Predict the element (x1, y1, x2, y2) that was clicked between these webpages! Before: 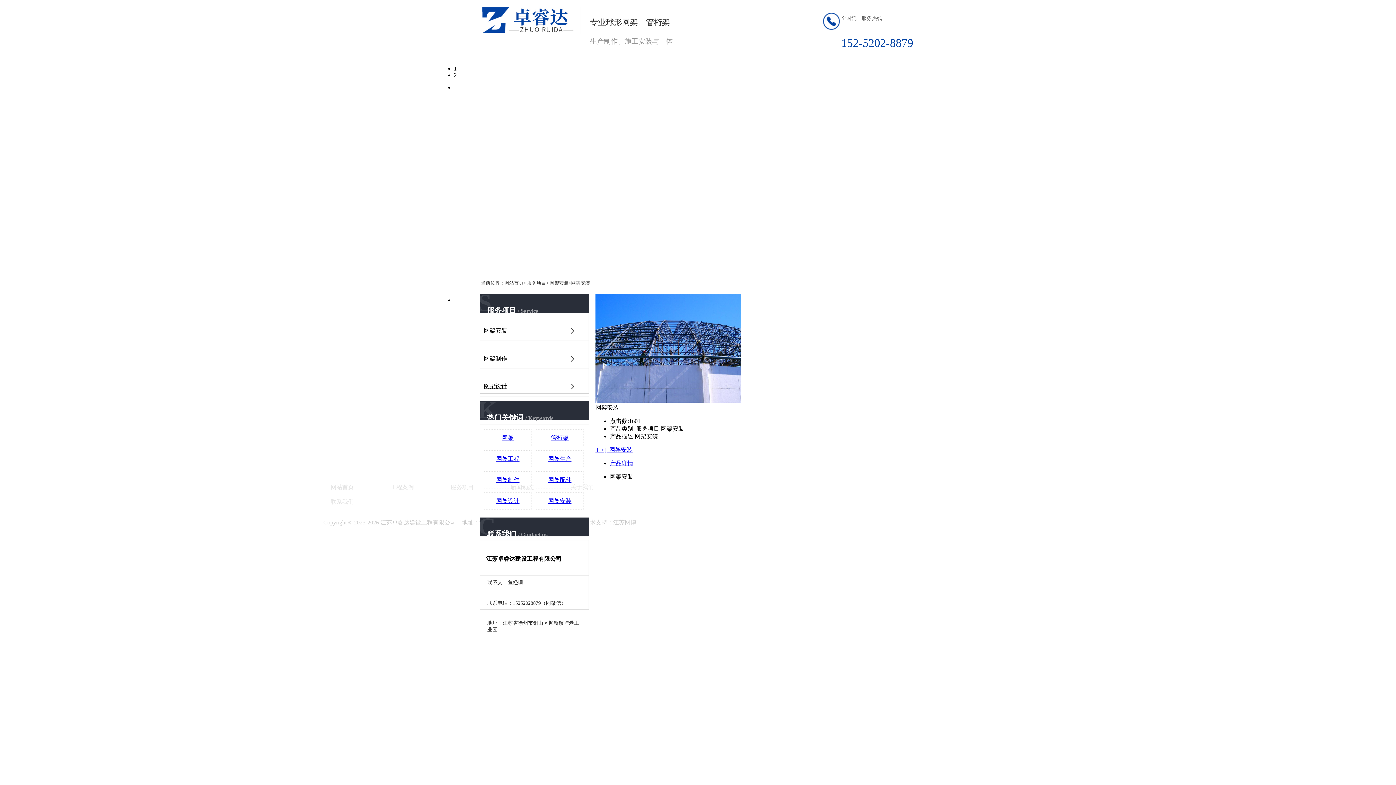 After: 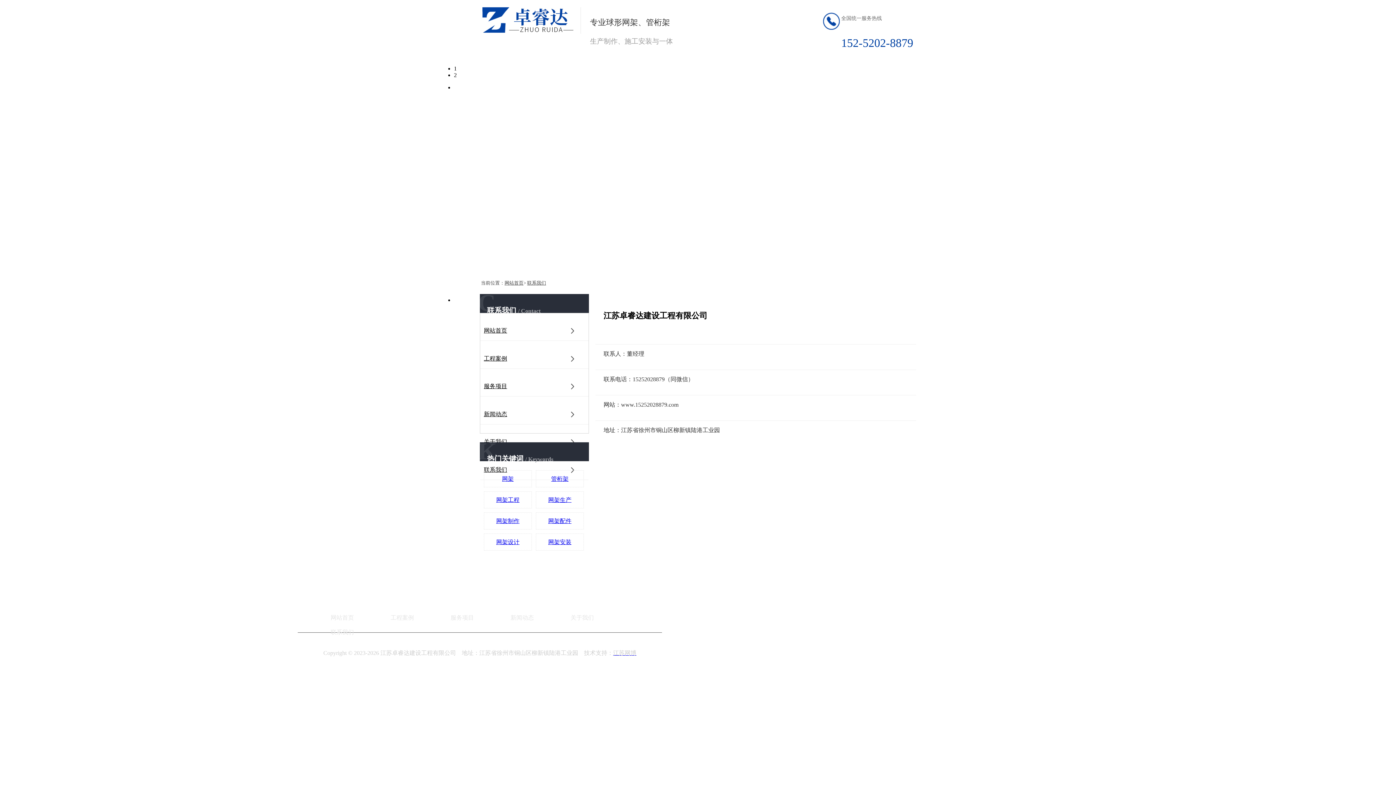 Action: label: 网架安装 bbox: (536, 492, 584, 509)